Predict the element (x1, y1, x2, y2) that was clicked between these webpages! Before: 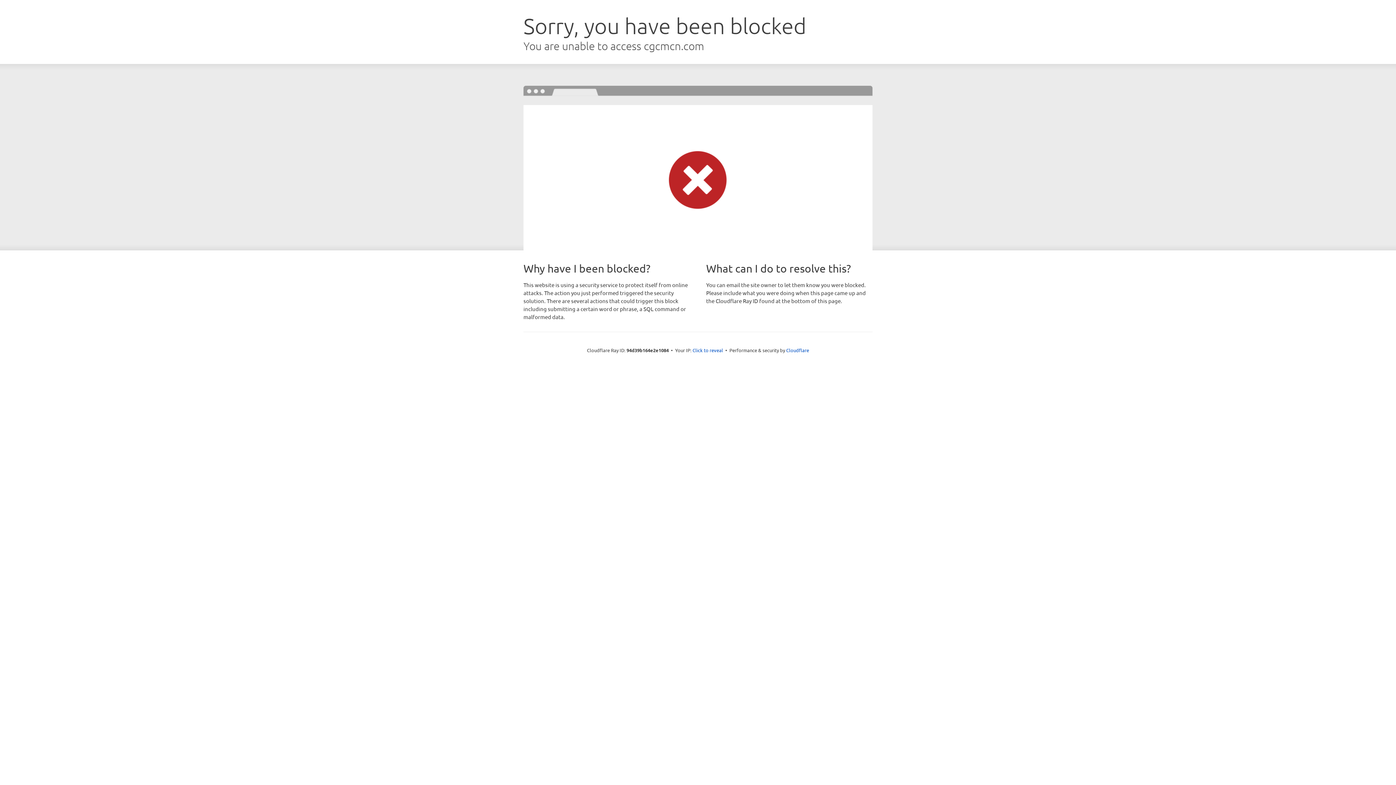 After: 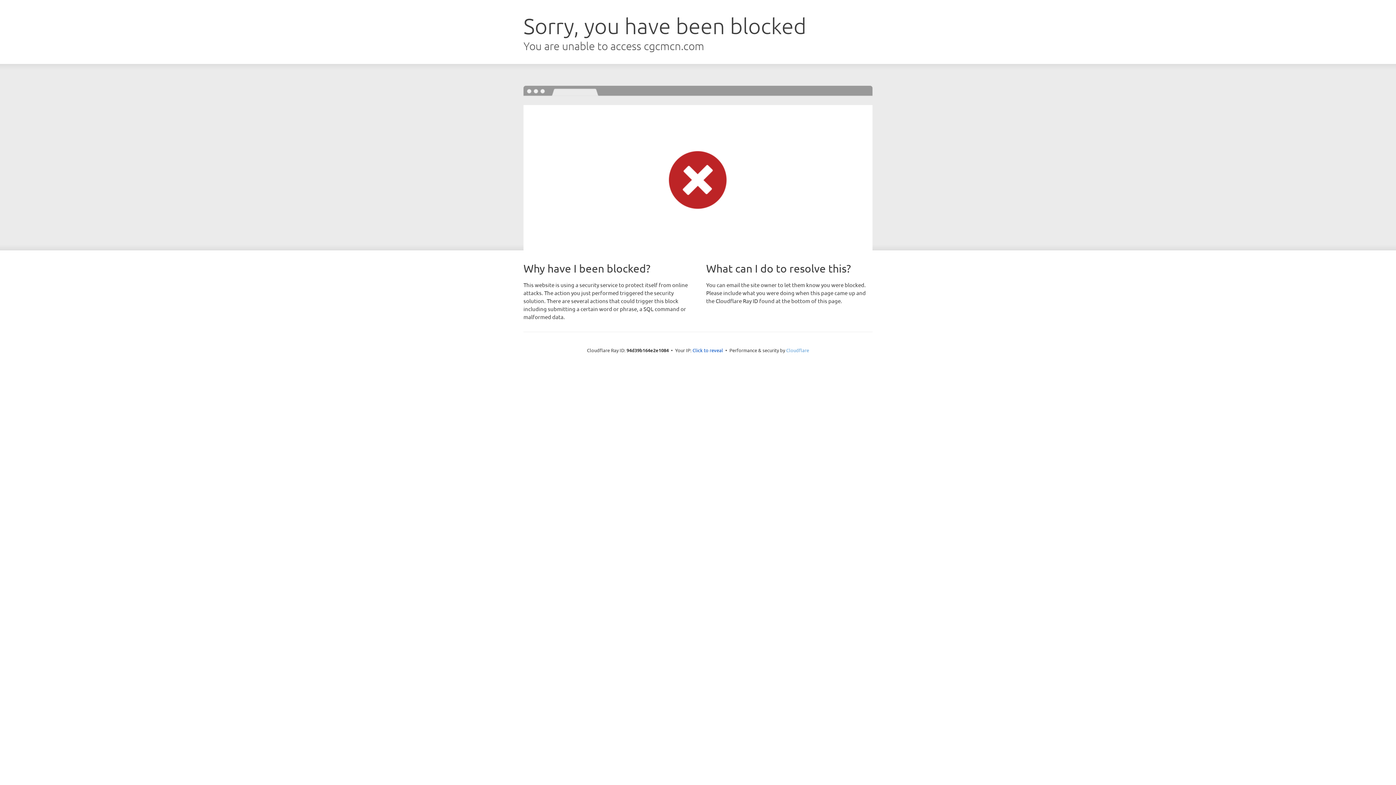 Action: bbox: (786, 347, 809, 353) label: Cloudflare